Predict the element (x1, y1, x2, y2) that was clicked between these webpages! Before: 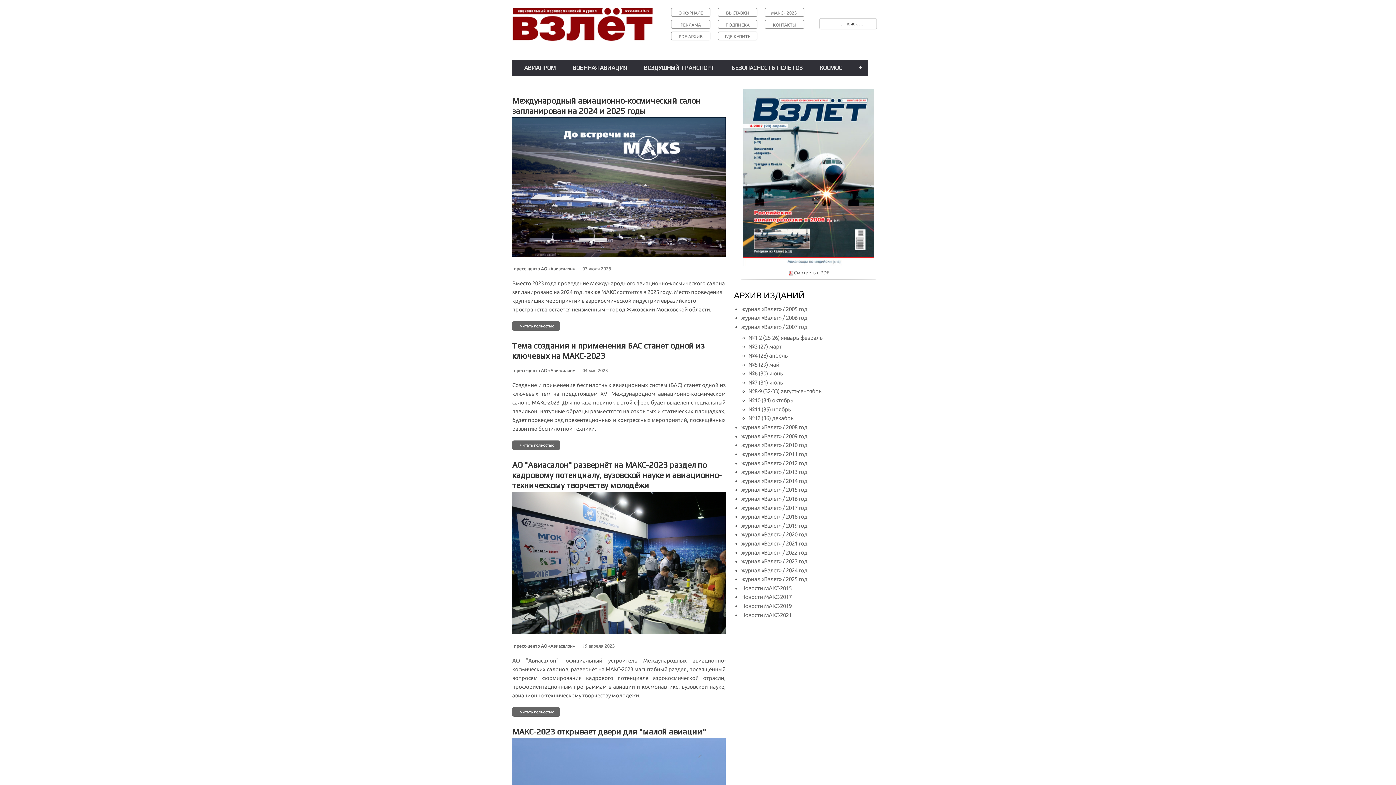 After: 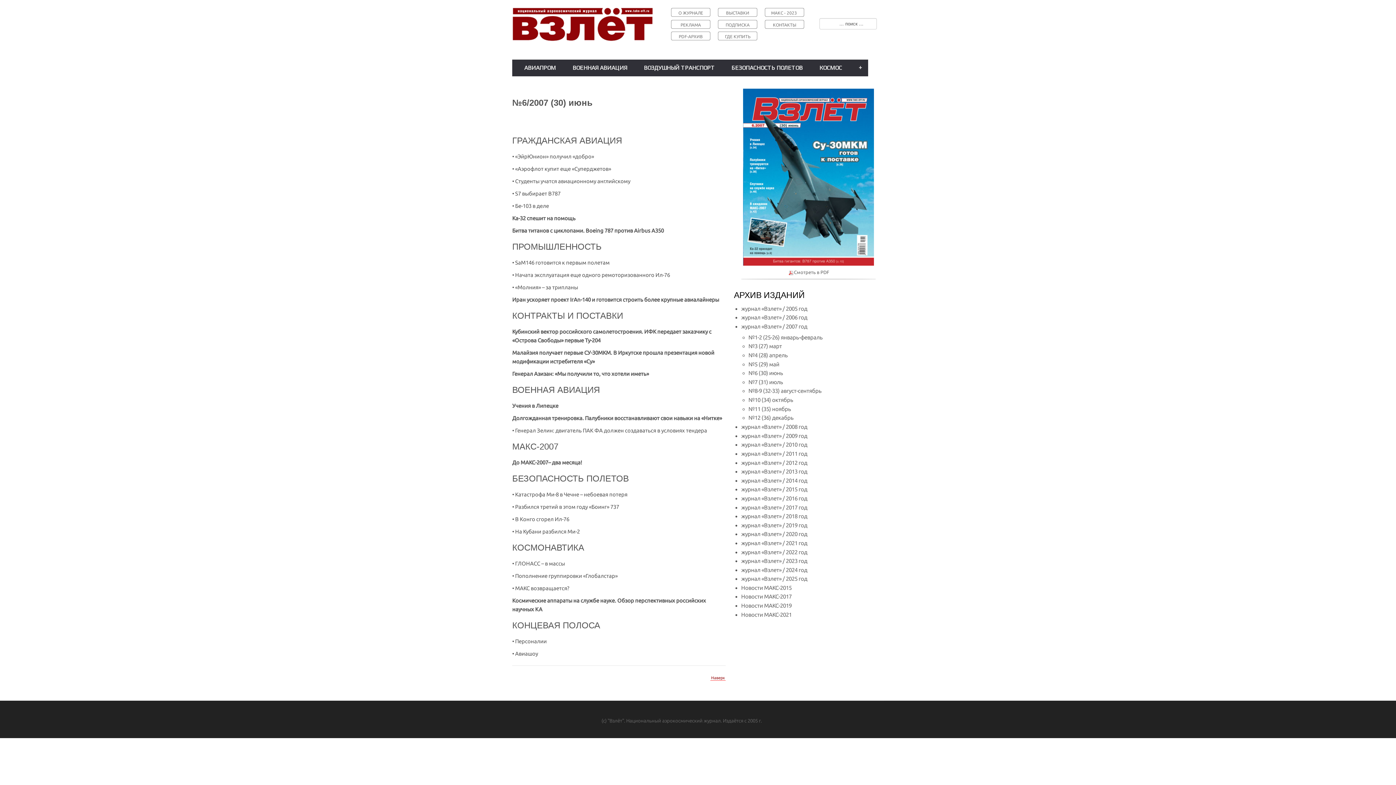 Action: bbox: (748, 370, 783, 376) label: №6 (30) июнь